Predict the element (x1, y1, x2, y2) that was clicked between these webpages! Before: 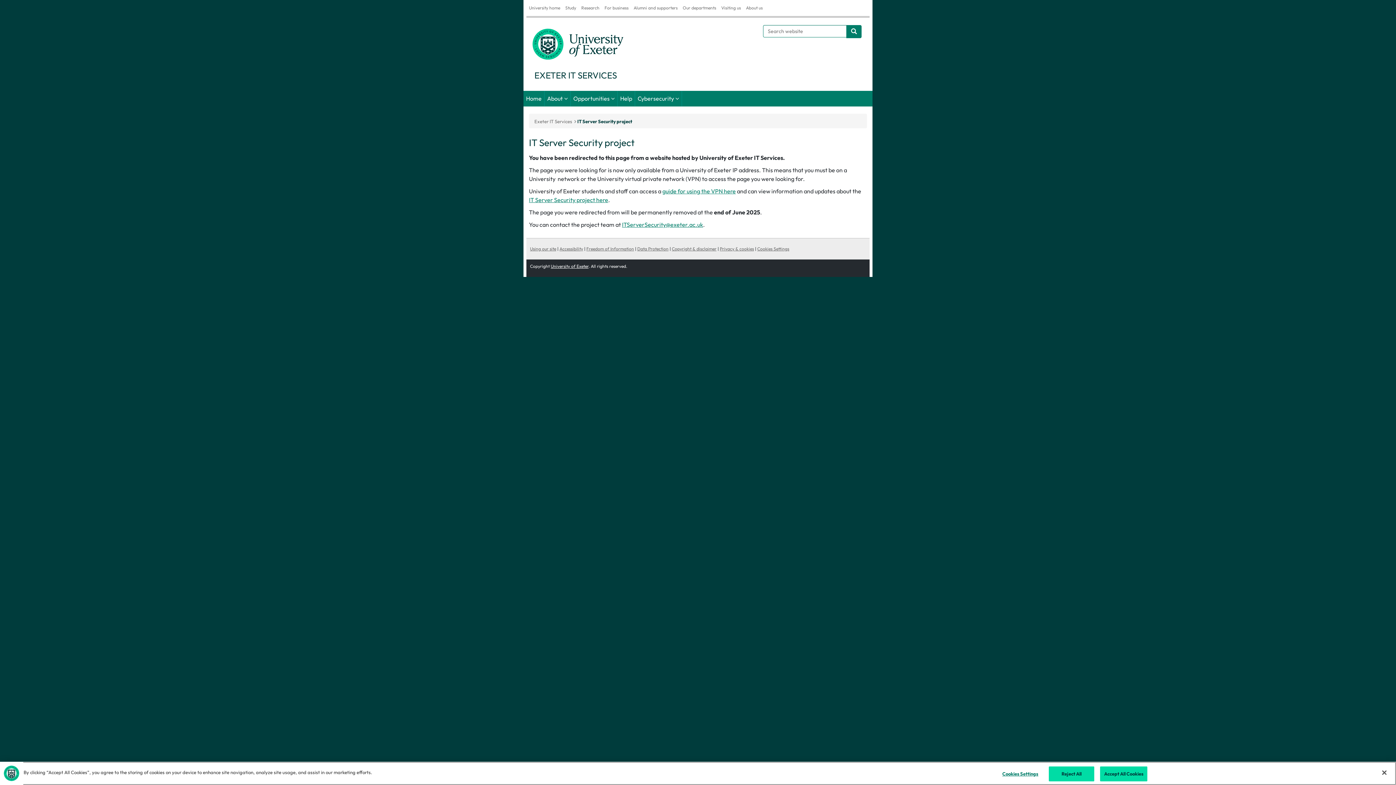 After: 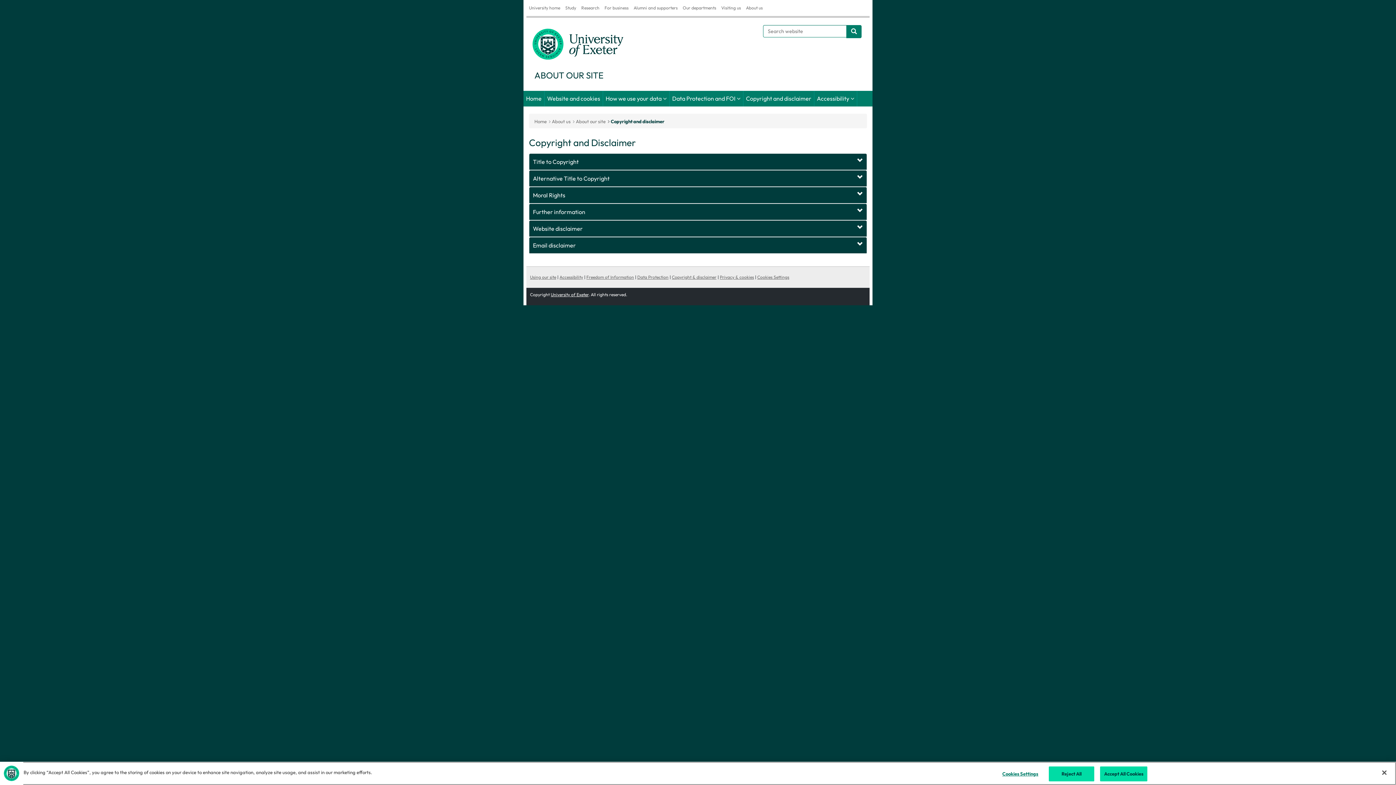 Action: label: Copyright & disclaimer bbox: (672, 246, 716, 251)